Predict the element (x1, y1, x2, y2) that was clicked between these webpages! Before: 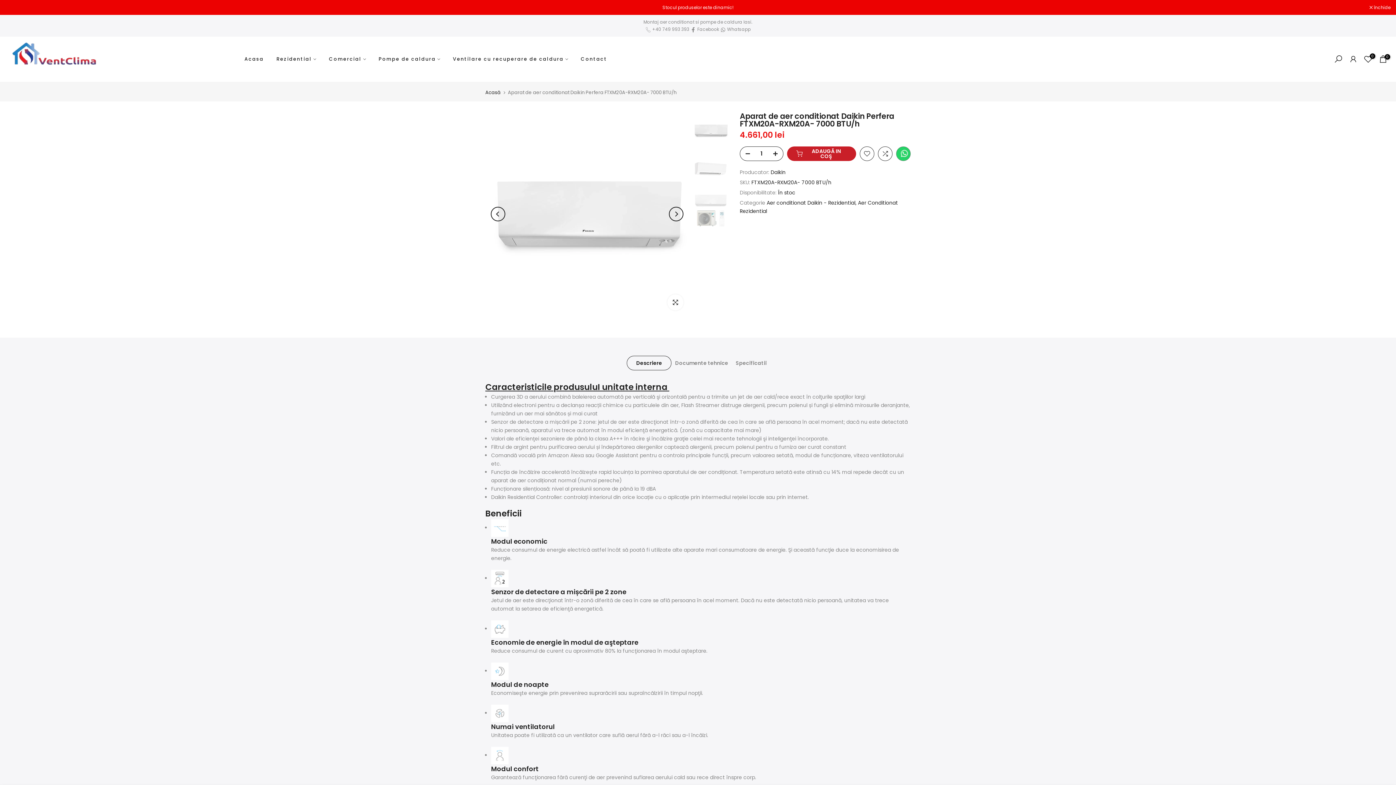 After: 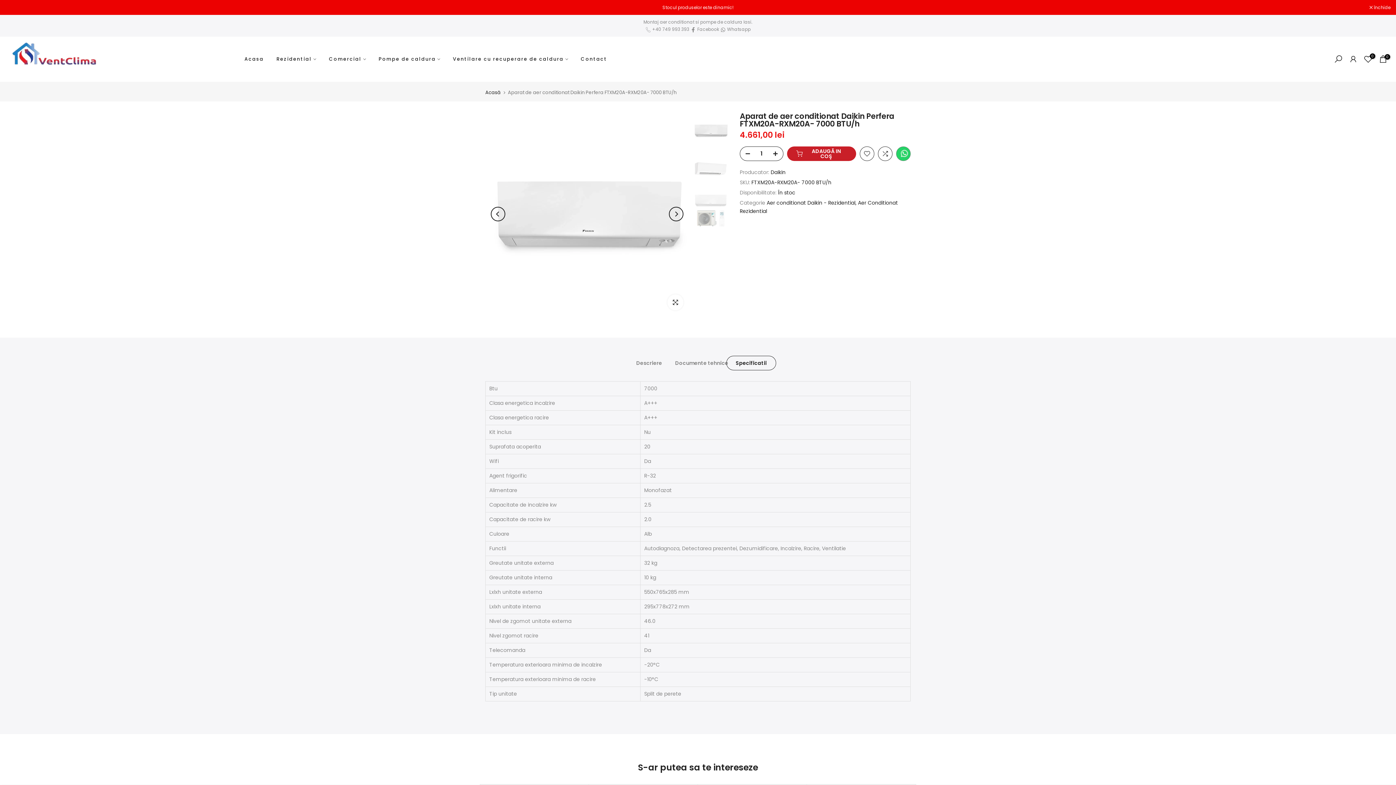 Action: bbox: (726, 355, 776, 370) label: Specificatii